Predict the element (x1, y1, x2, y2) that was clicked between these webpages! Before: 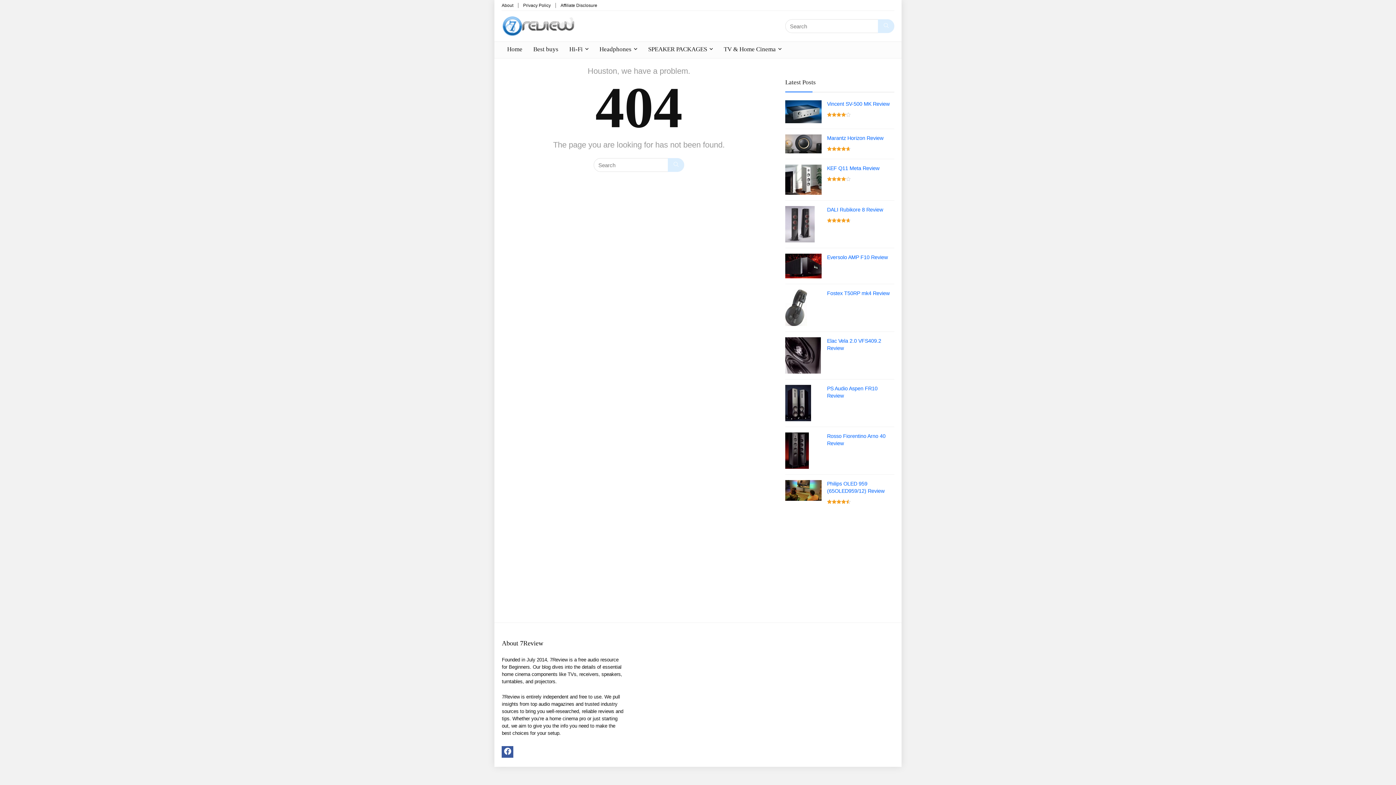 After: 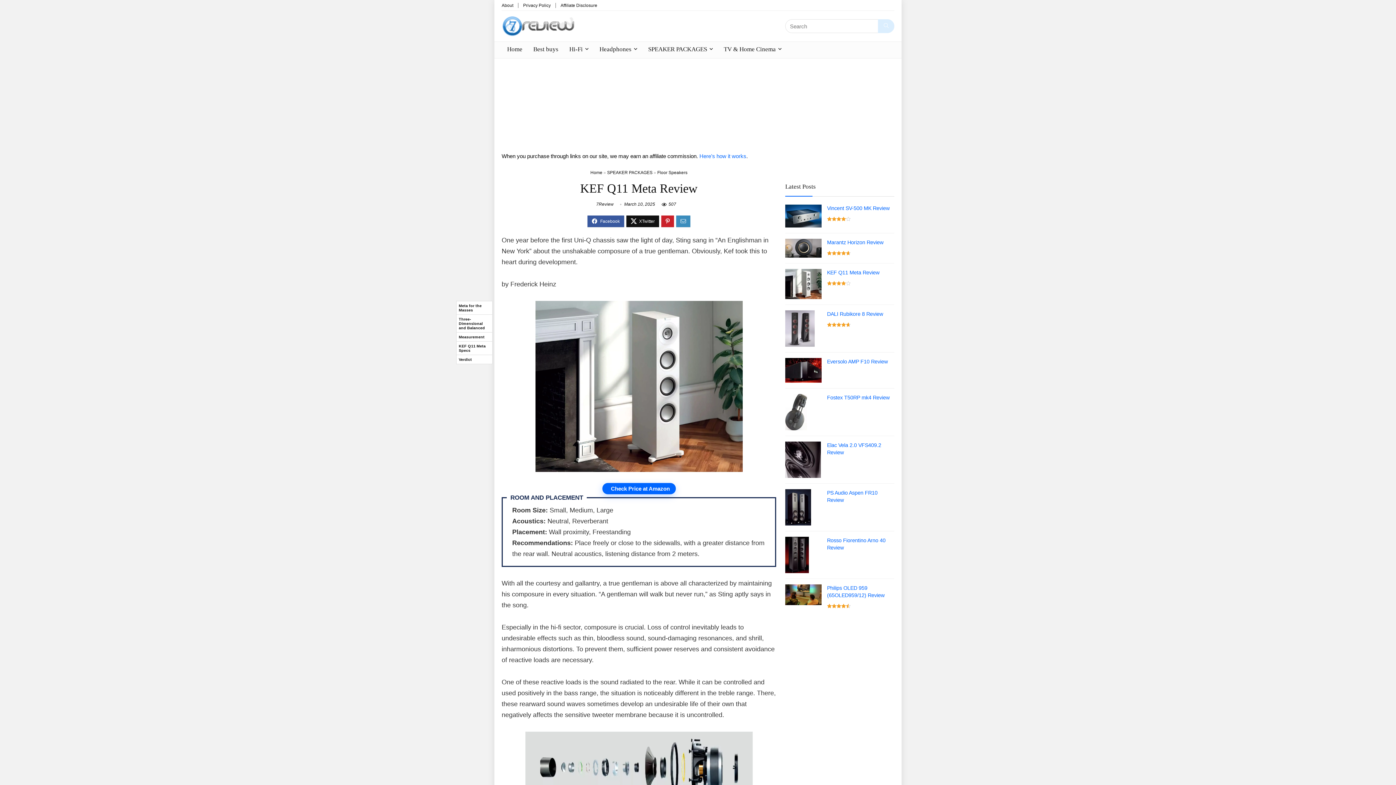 Action: bbox: (827, 165, 879, 171) label: KEF Q11 Meta Review